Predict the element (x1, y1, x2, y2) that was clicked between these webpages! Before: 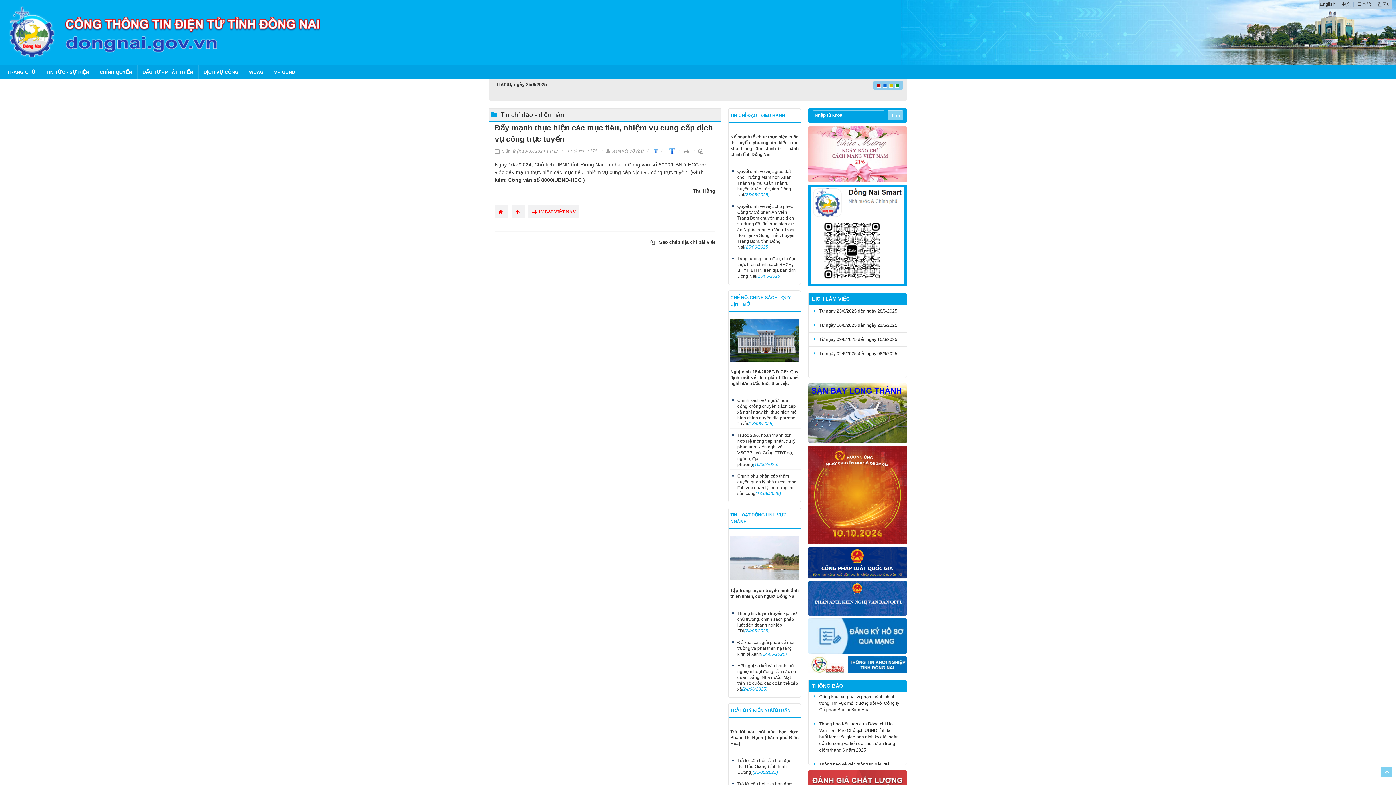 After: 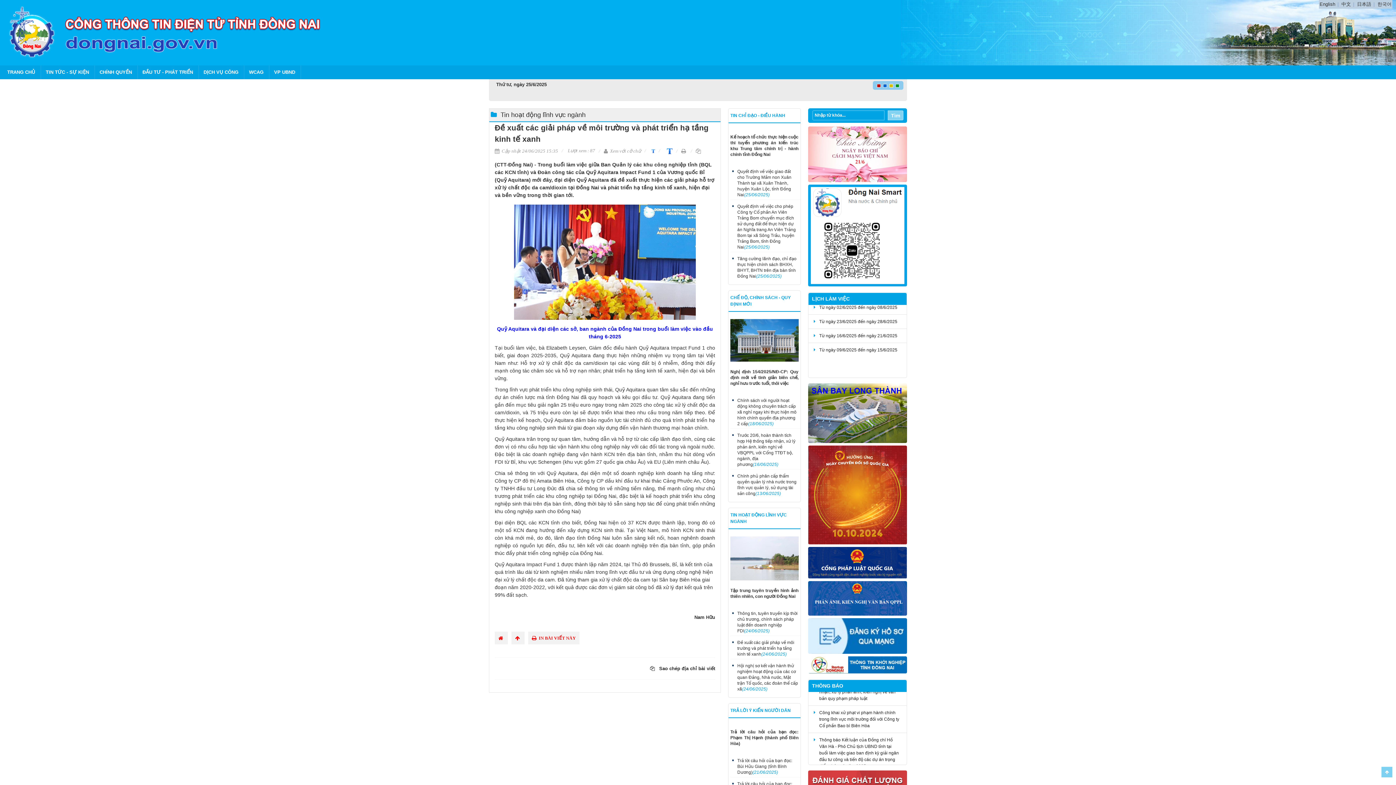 Action: label: Đề xuất các giải pháp về môi trường và phát triển hạ tầng kinh tế xanh(24/06/2025) bbox: (737, 639, 798, 657)